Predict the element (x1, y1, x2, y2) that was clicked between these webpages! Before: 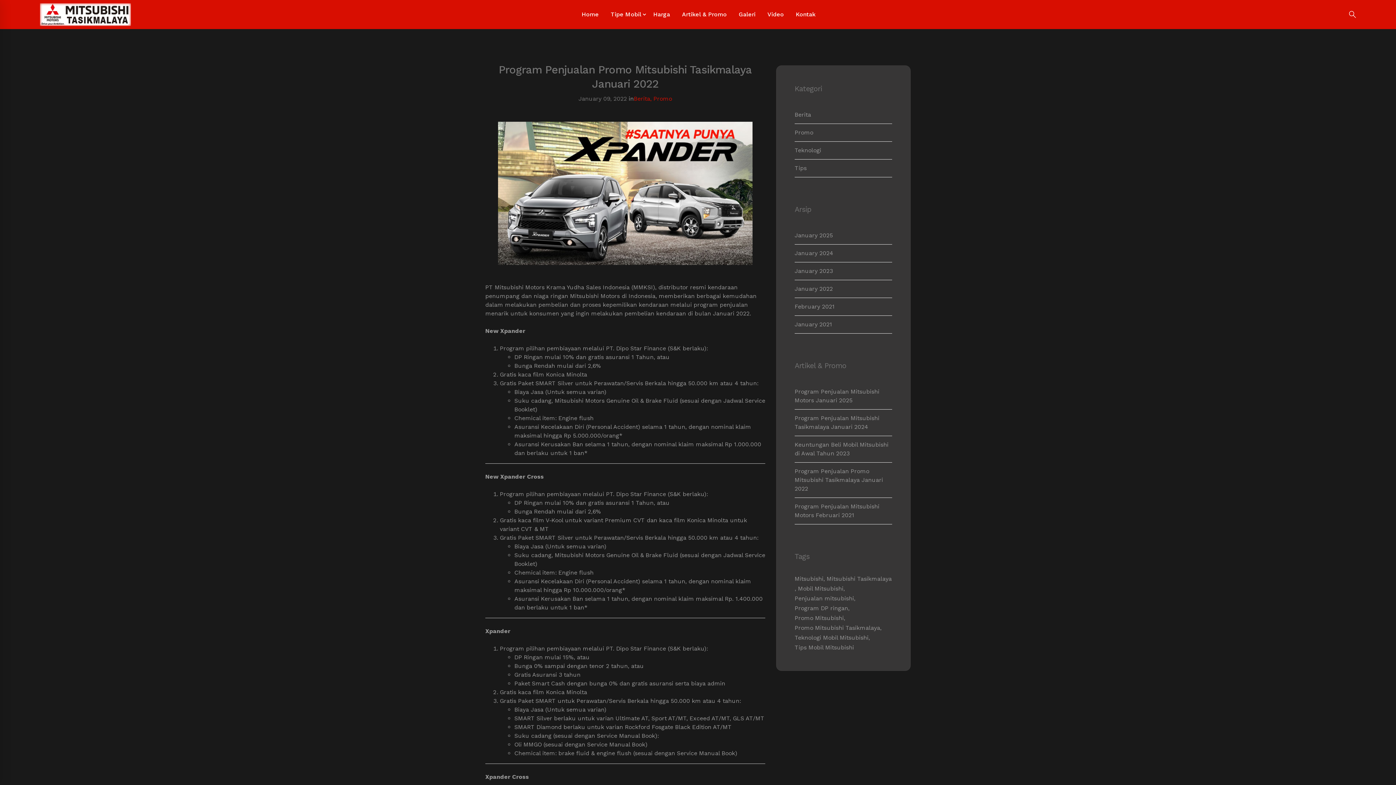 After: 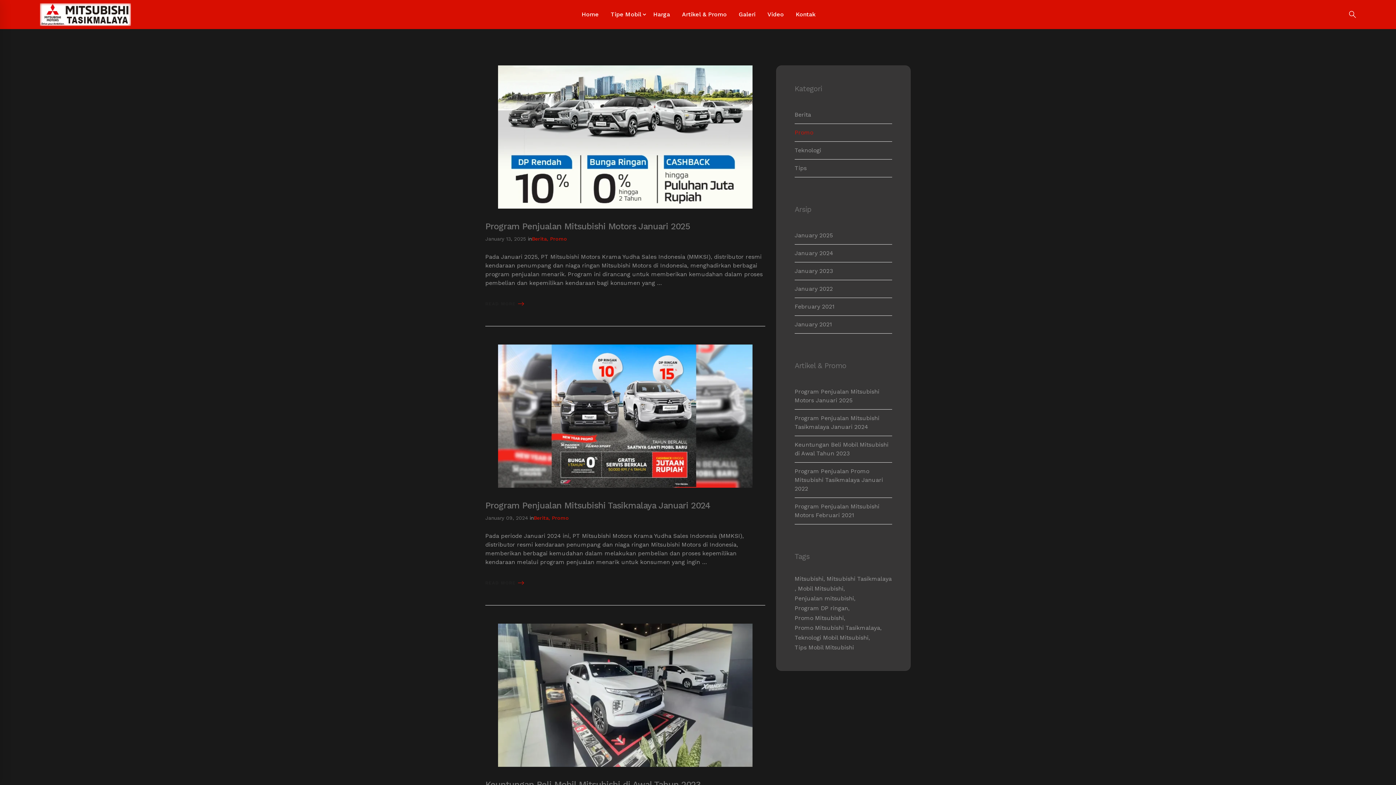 Action: label: Promo bbox: (653, 95, 672, 102)